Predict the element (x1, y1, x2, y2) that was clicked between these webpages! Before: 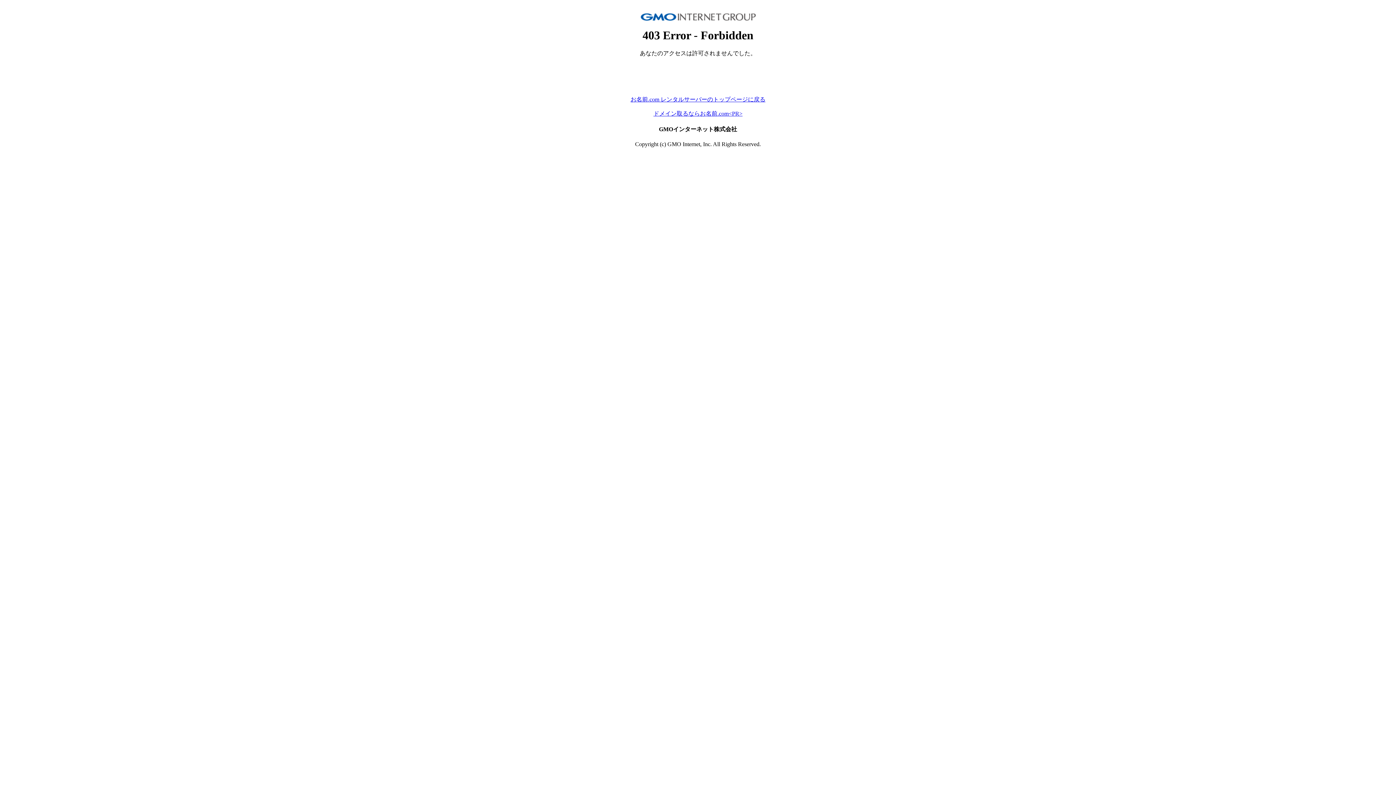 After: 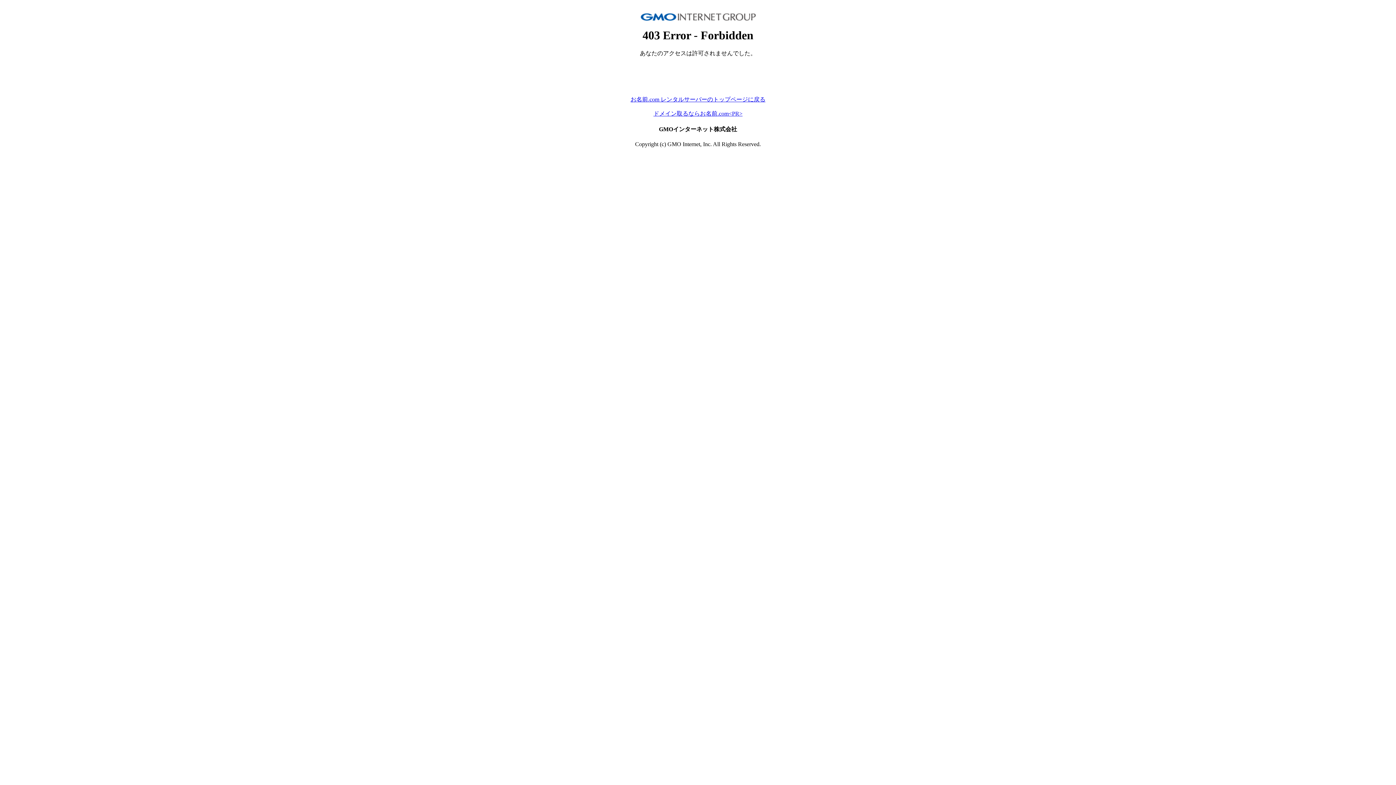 Action: bbox: (630, 96, 765, 102) label: お名前.com レンタルサーバーのトップページに戻る